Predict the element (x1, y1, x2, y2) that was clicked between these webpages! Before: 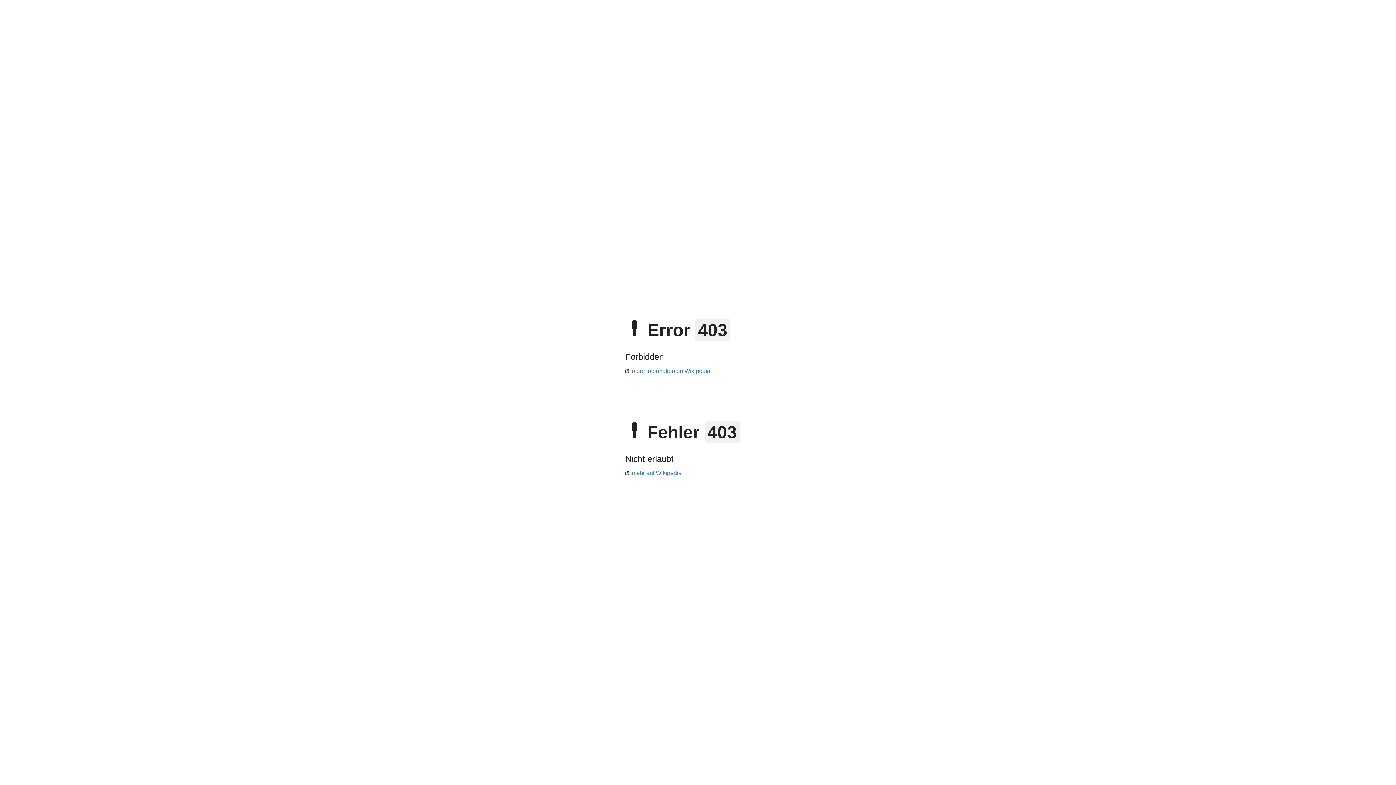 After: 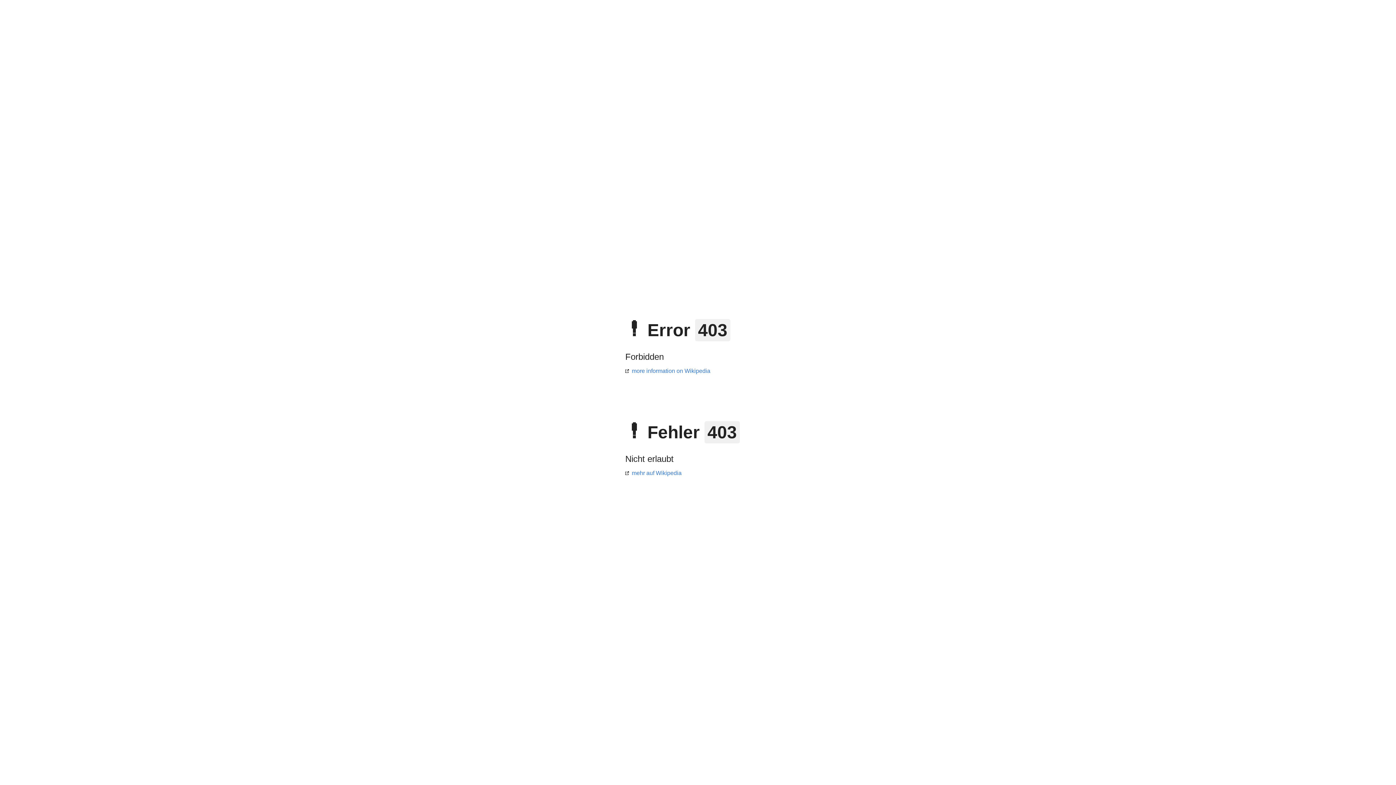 Action: bbox: (625, 368, 710, 374) label: more information on Wikipedia